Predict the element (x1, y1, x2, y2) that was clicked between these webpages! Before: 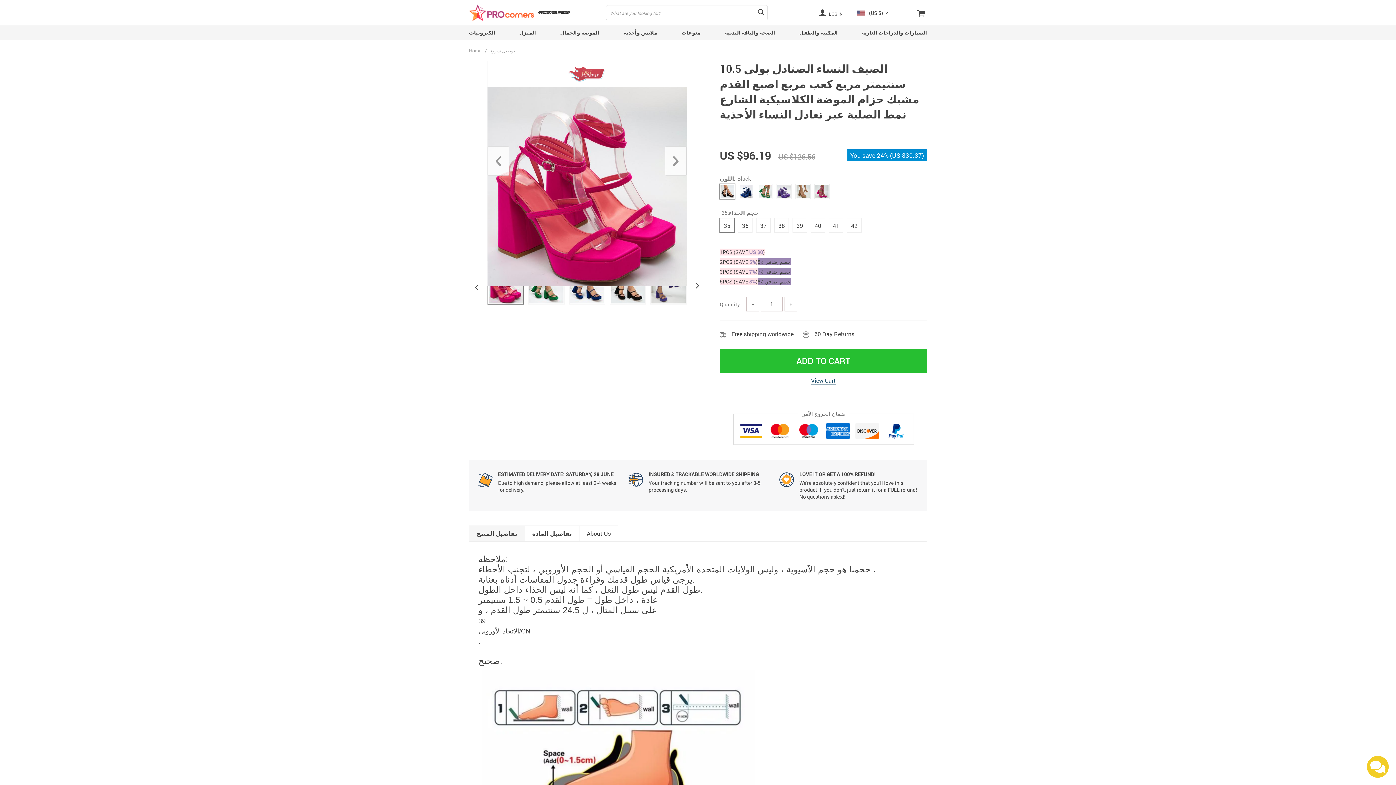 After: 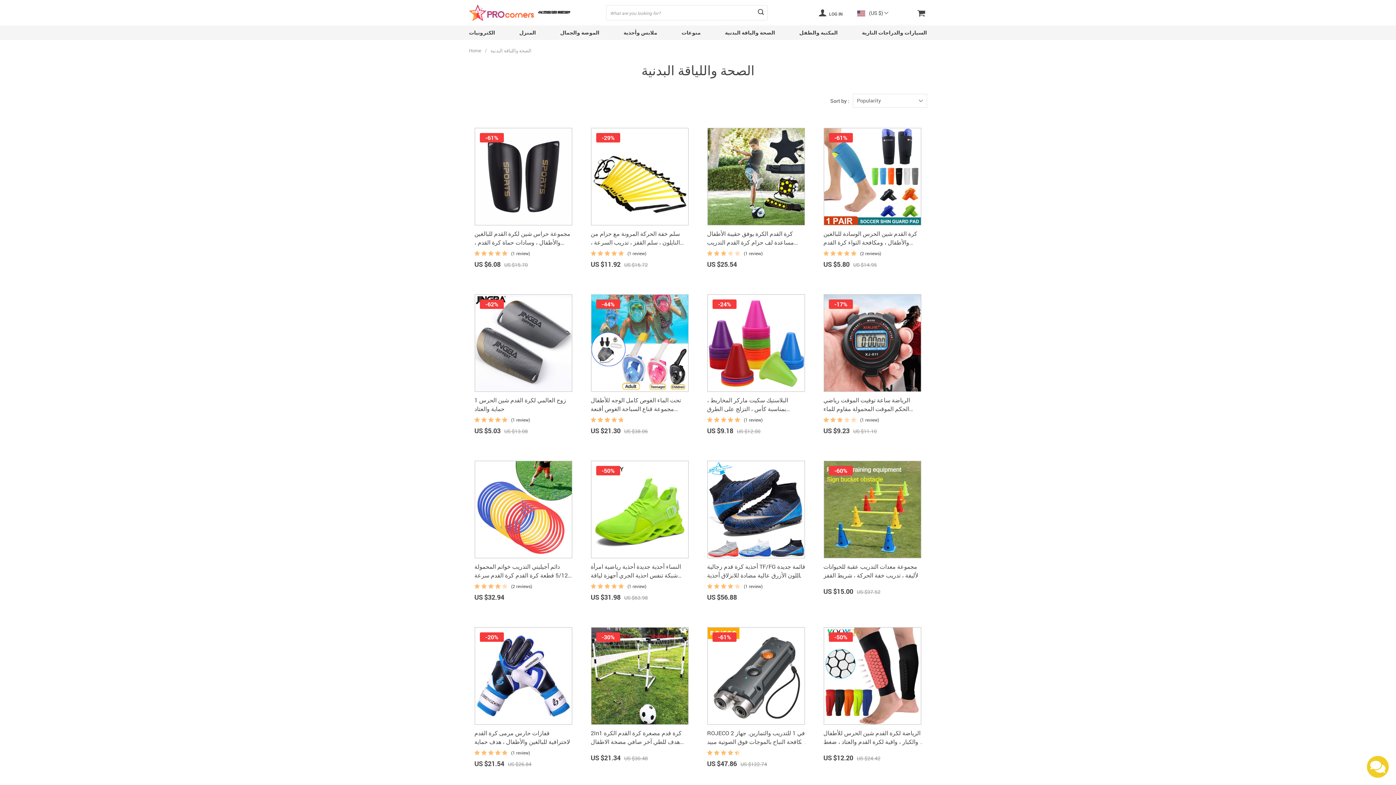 Action: bbox: (725, 29, 775, 36) label: الصحة والياقة البدنية